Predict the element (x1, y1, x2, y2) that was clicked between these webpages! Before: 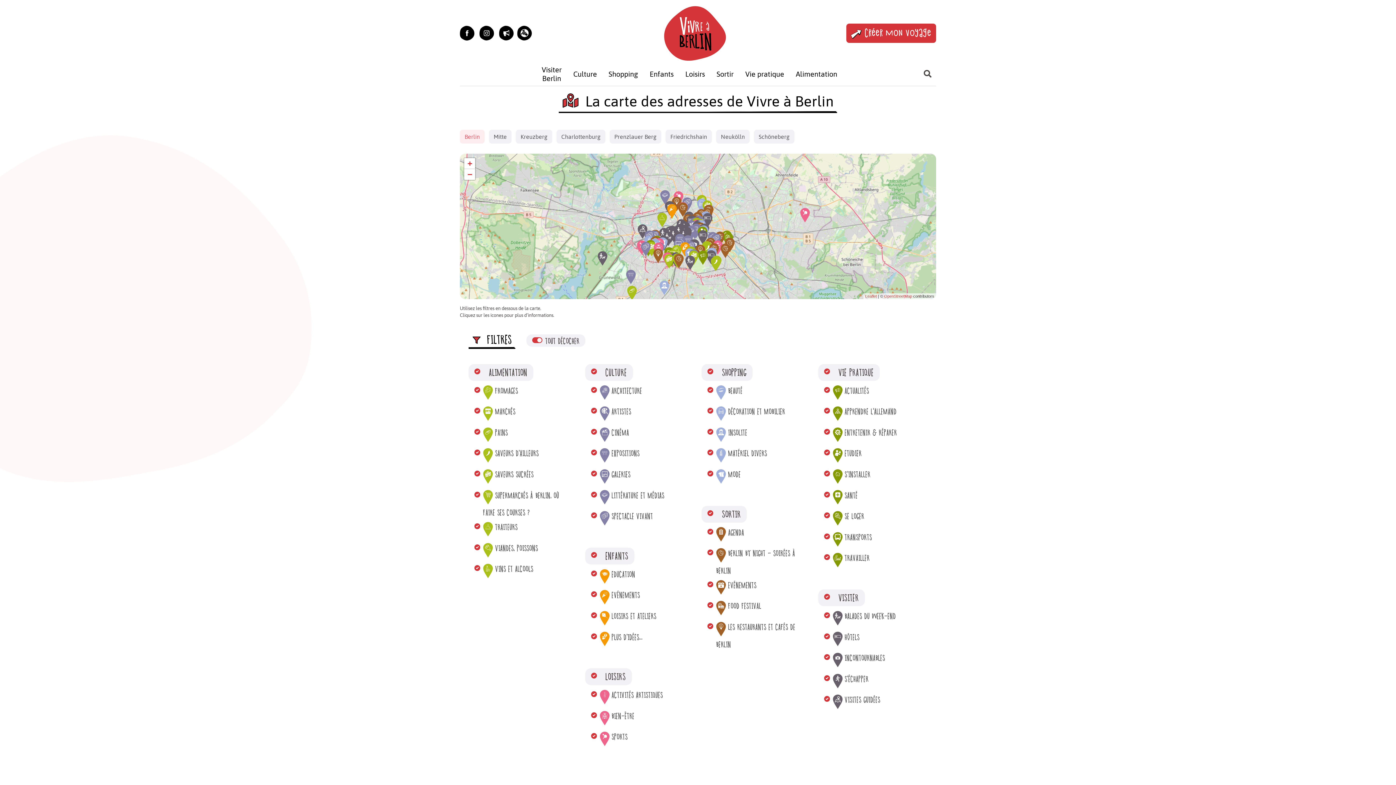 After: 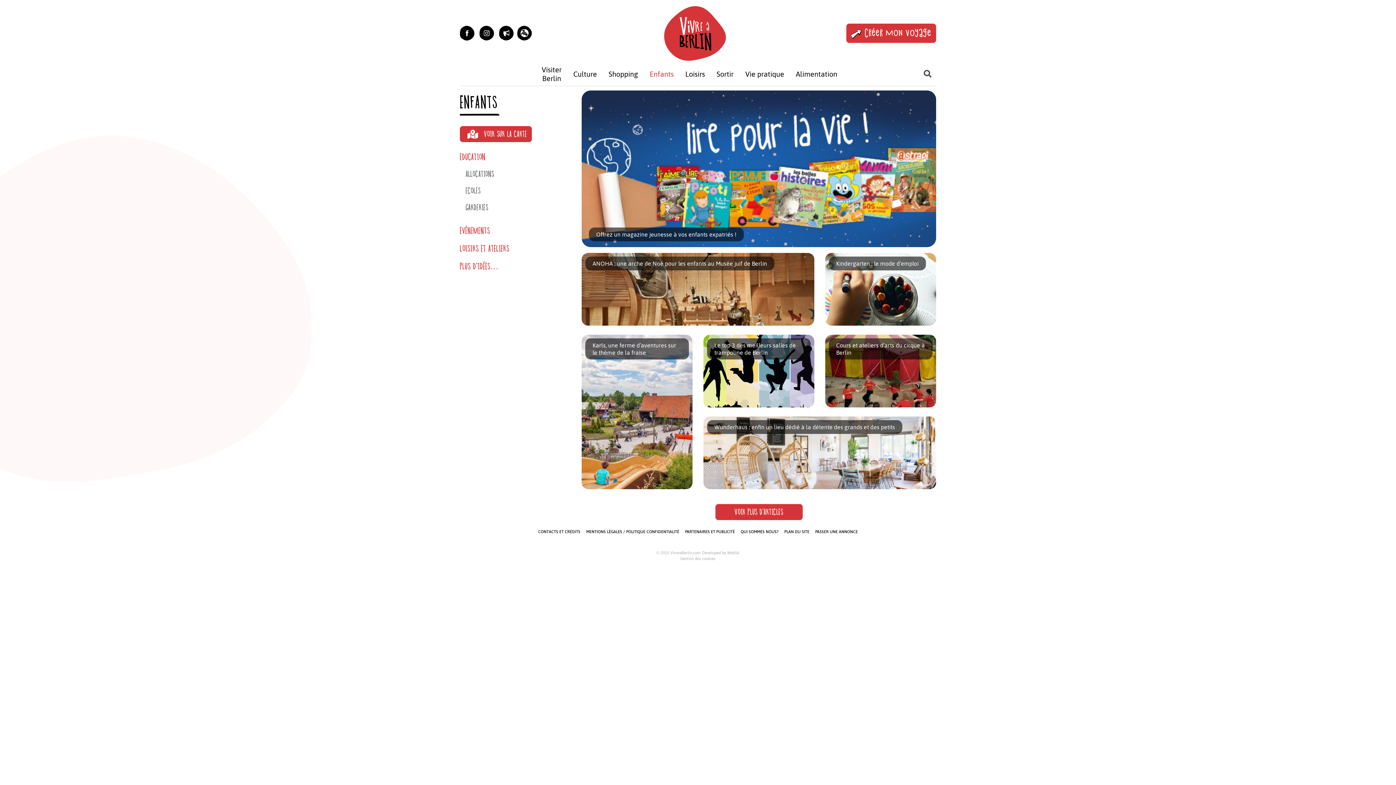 Action: label: Enfants bbox: (644, 66, 679, 81)